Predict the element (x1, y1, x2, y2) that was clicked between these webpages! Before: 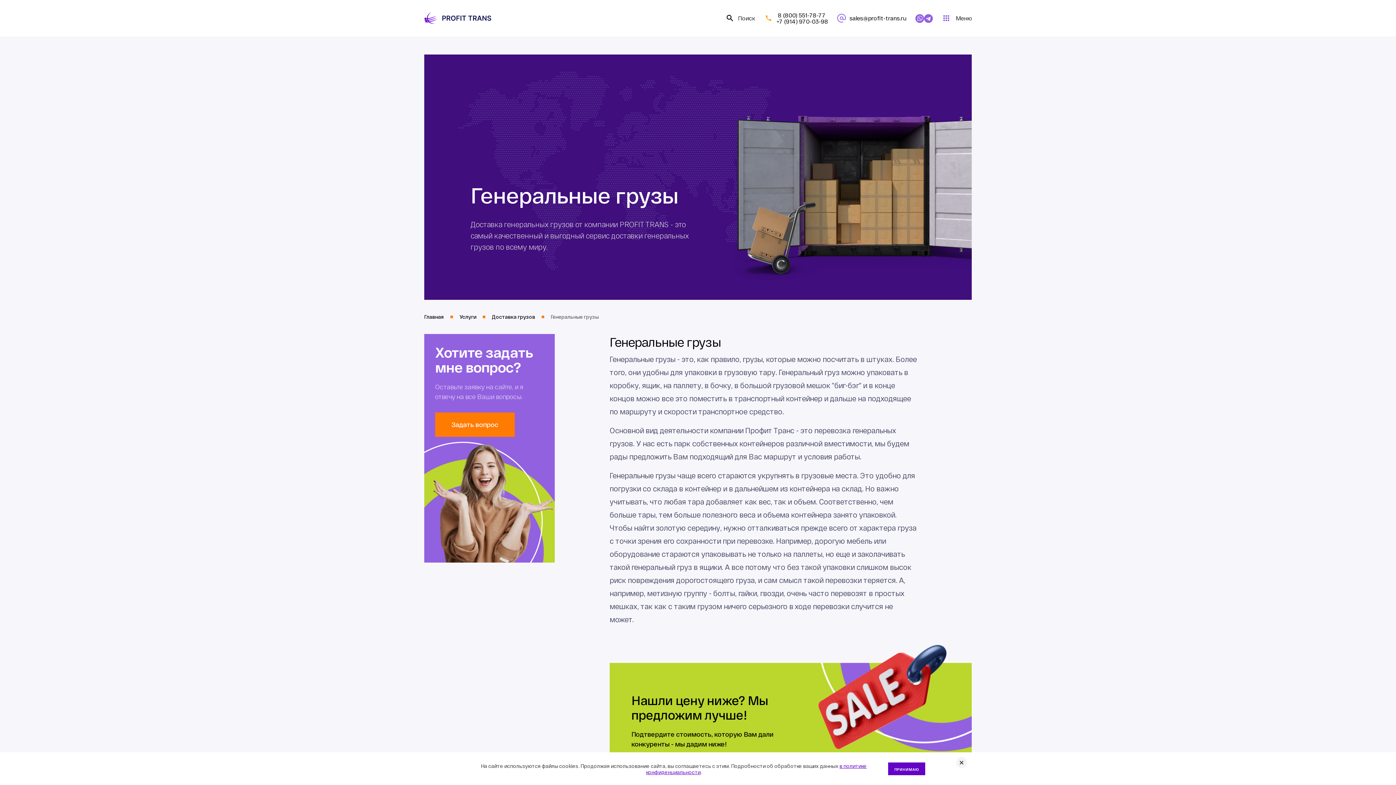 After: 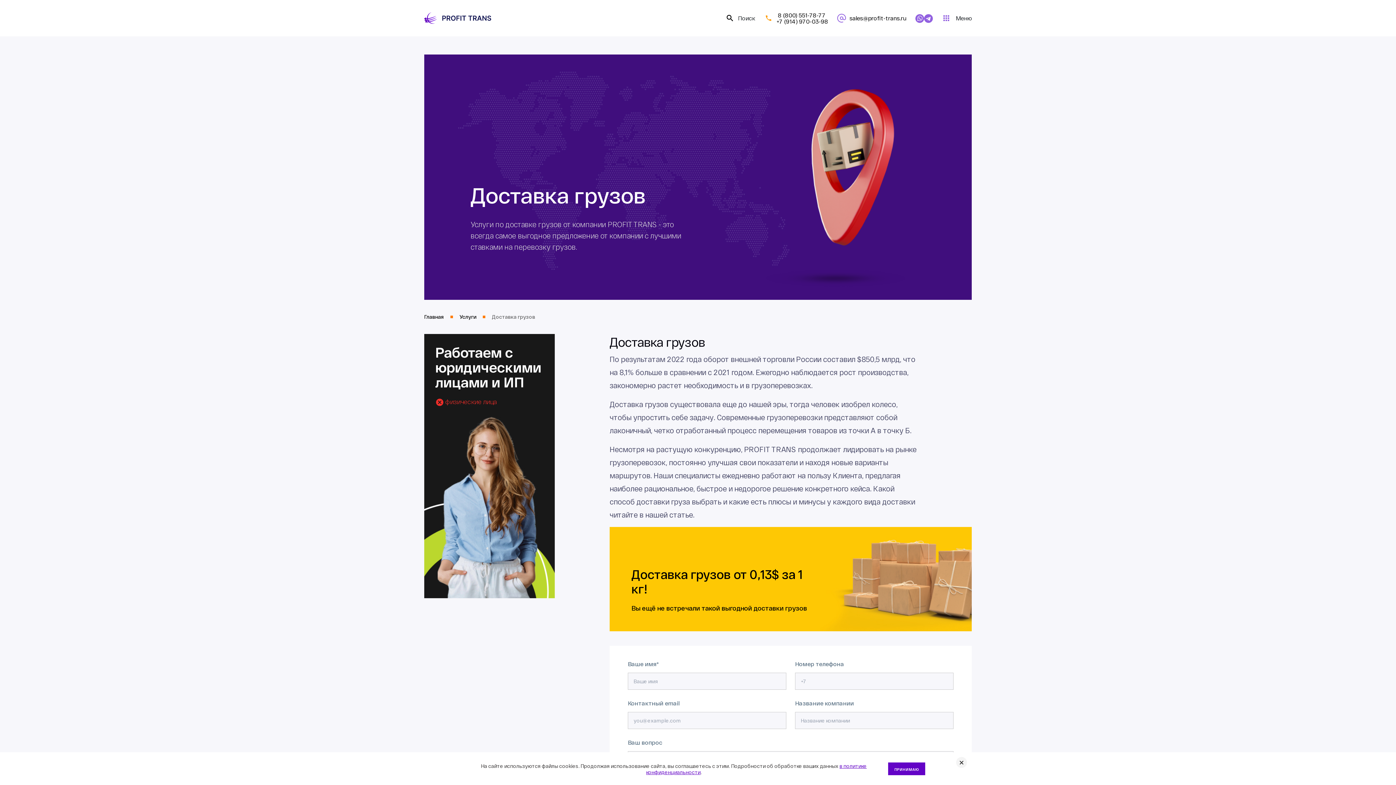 Action: label: Доставка грузов bbox: (492, 313, 535, 320)